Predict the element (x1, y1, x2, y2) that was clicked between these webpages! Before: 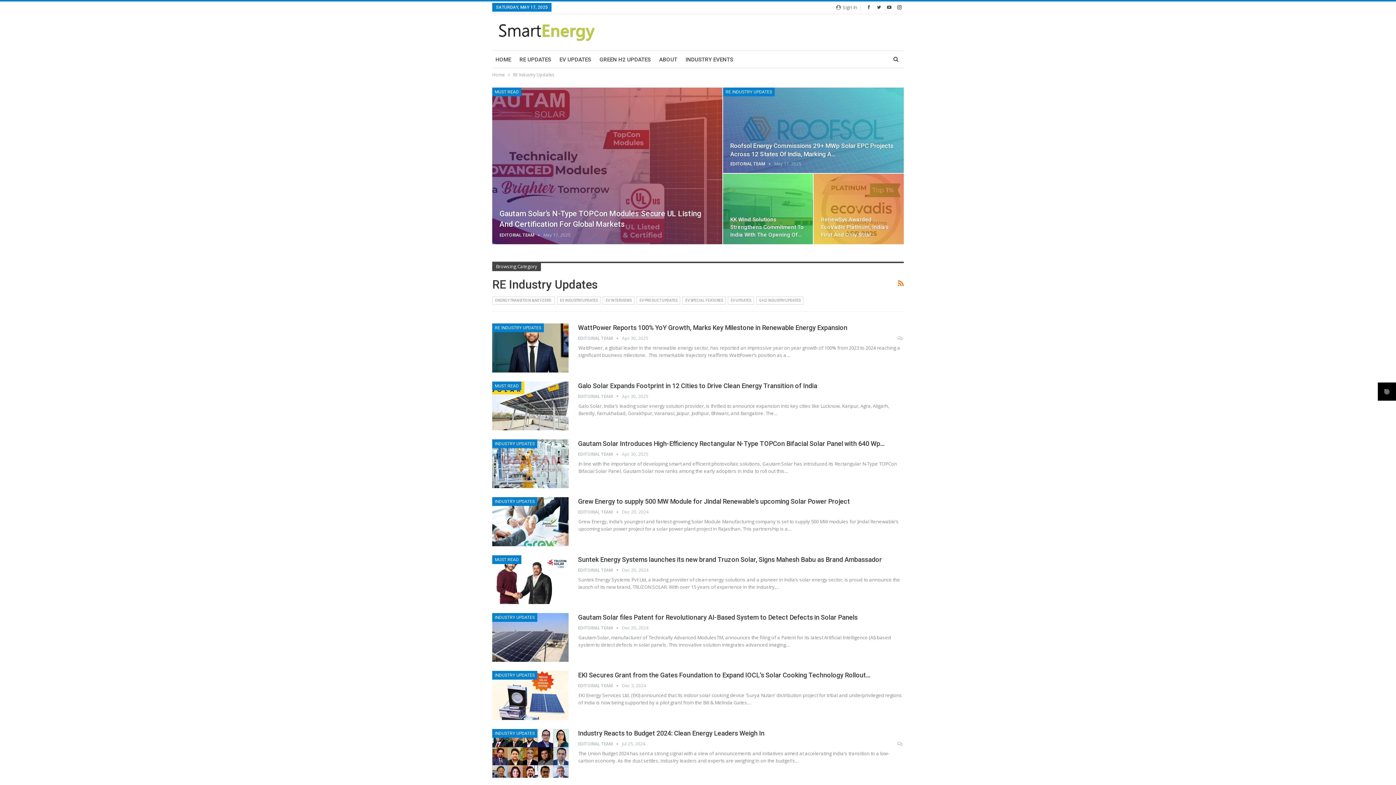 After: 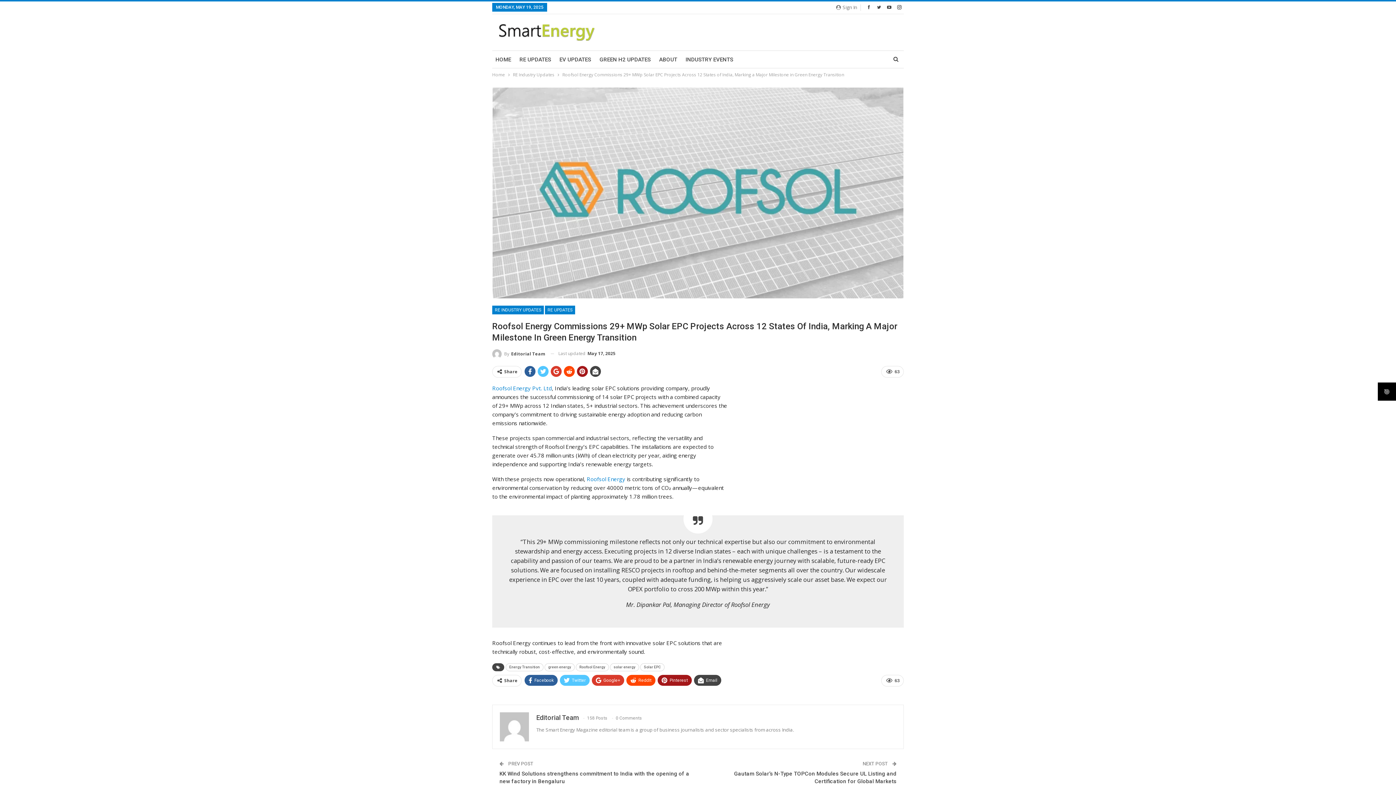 Action: bbox: (722, 87, 904, 173)